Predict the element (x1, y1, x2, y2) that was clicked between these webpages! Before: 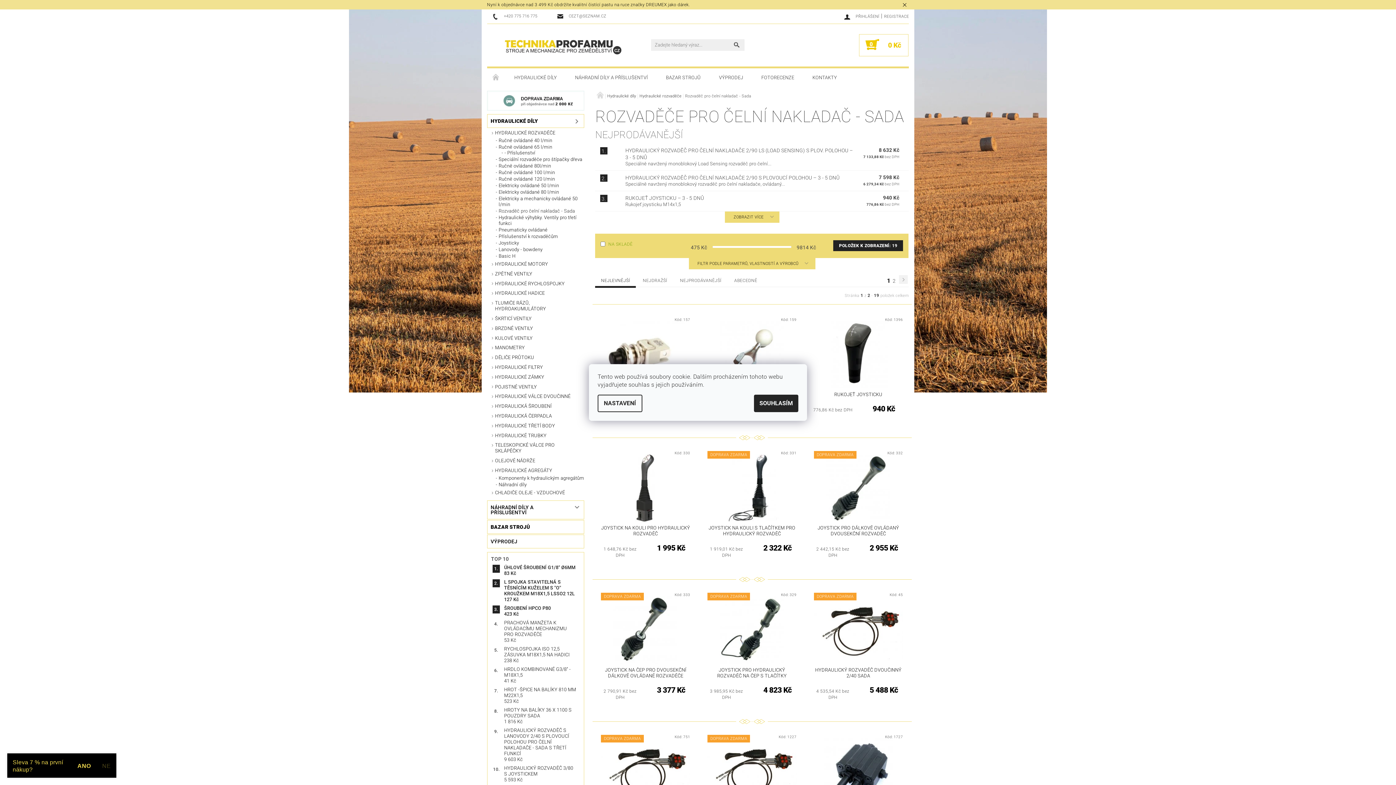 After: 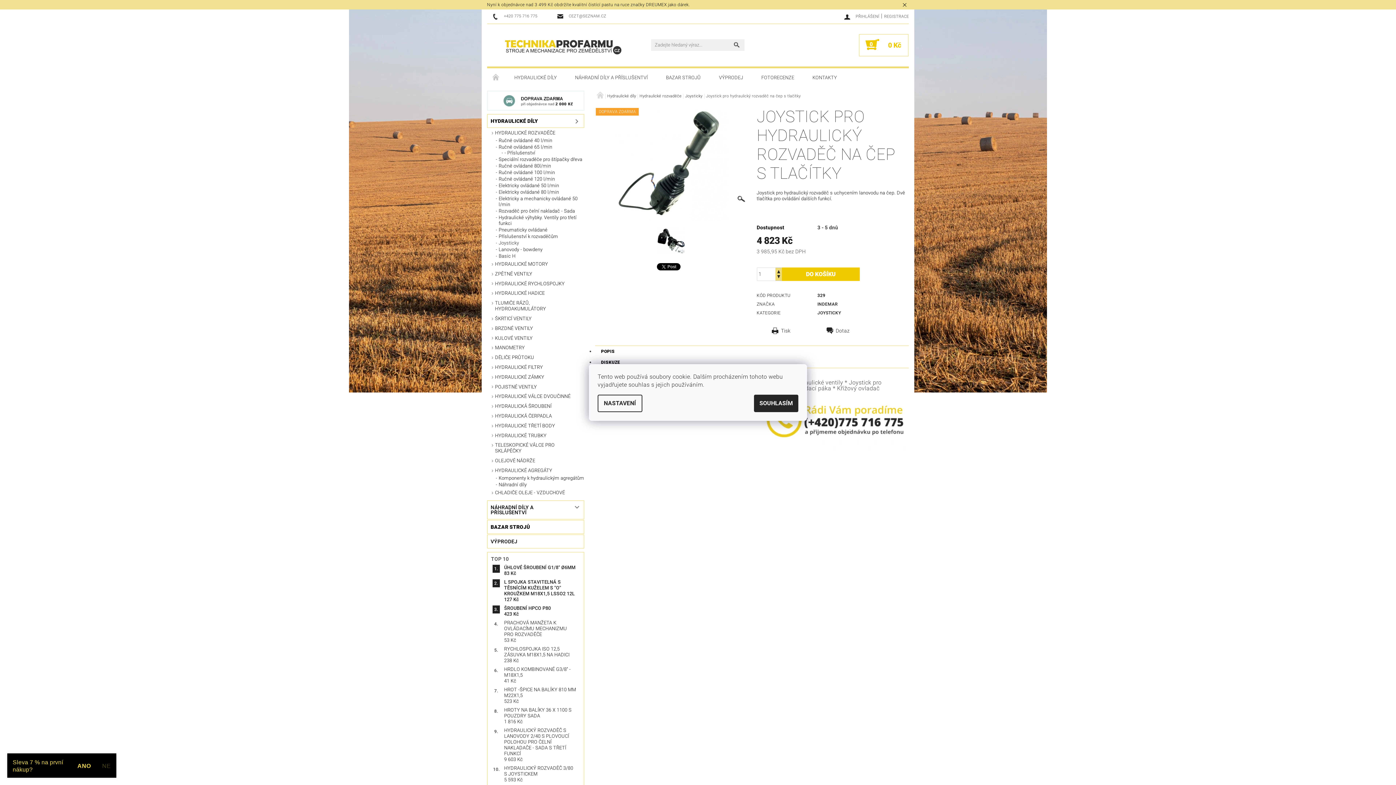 Action: bbox: (707, 667, 796, 679) label: JOYSTICK PRO HYDRAULICKÝ ROZVADĚČ NA ČEP S TLAČÍTKY